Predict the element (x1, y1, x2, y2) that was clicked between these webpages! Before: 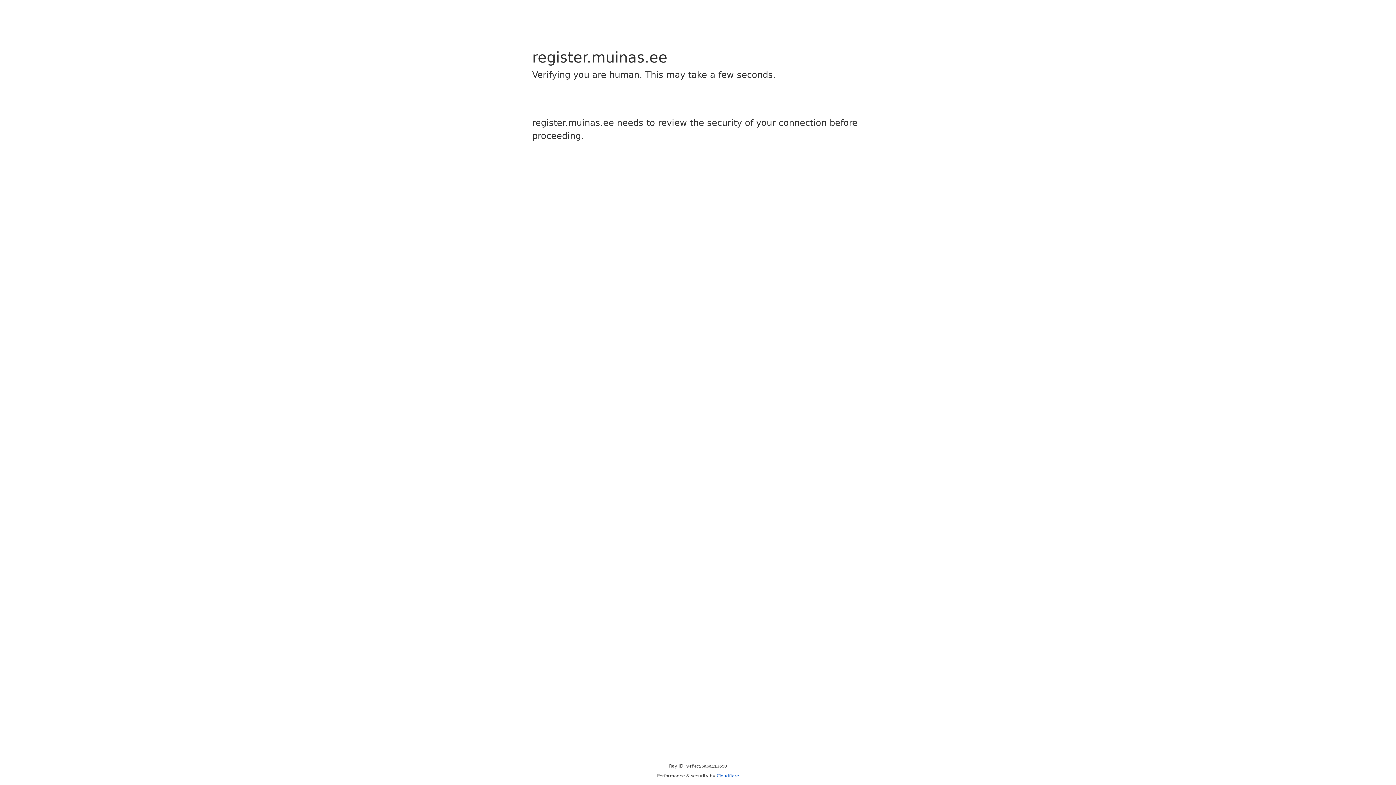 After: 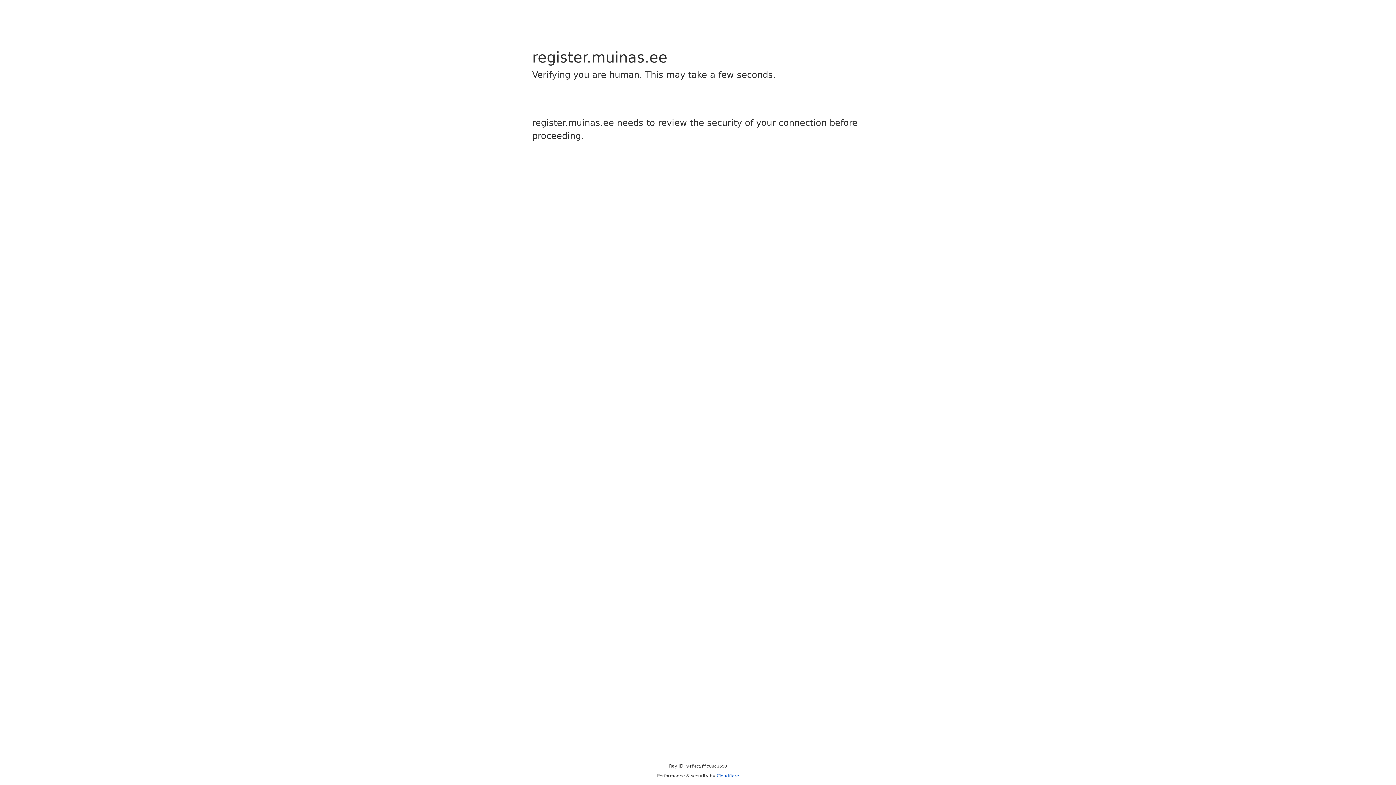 Action: bbox: (716, 773, 739, 778) label: Cloudflare